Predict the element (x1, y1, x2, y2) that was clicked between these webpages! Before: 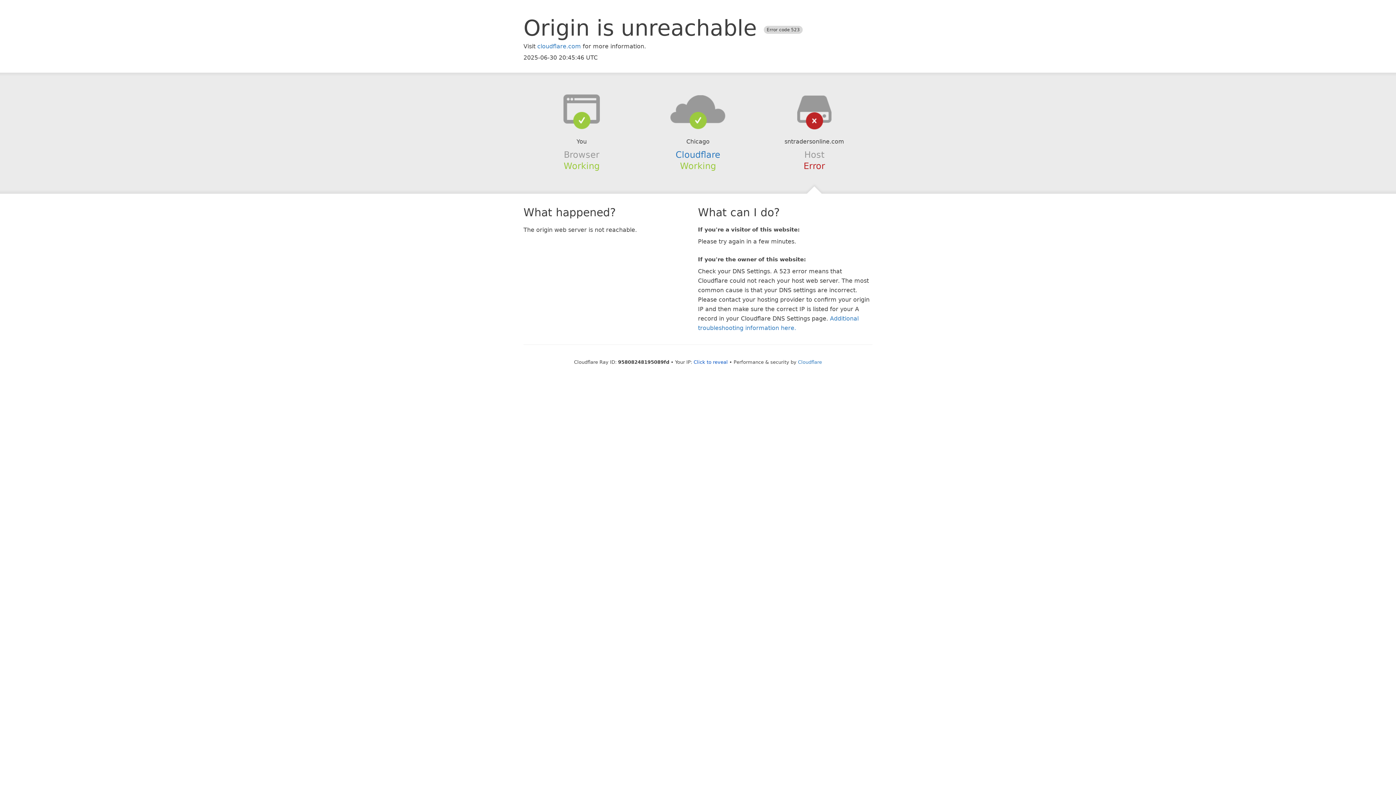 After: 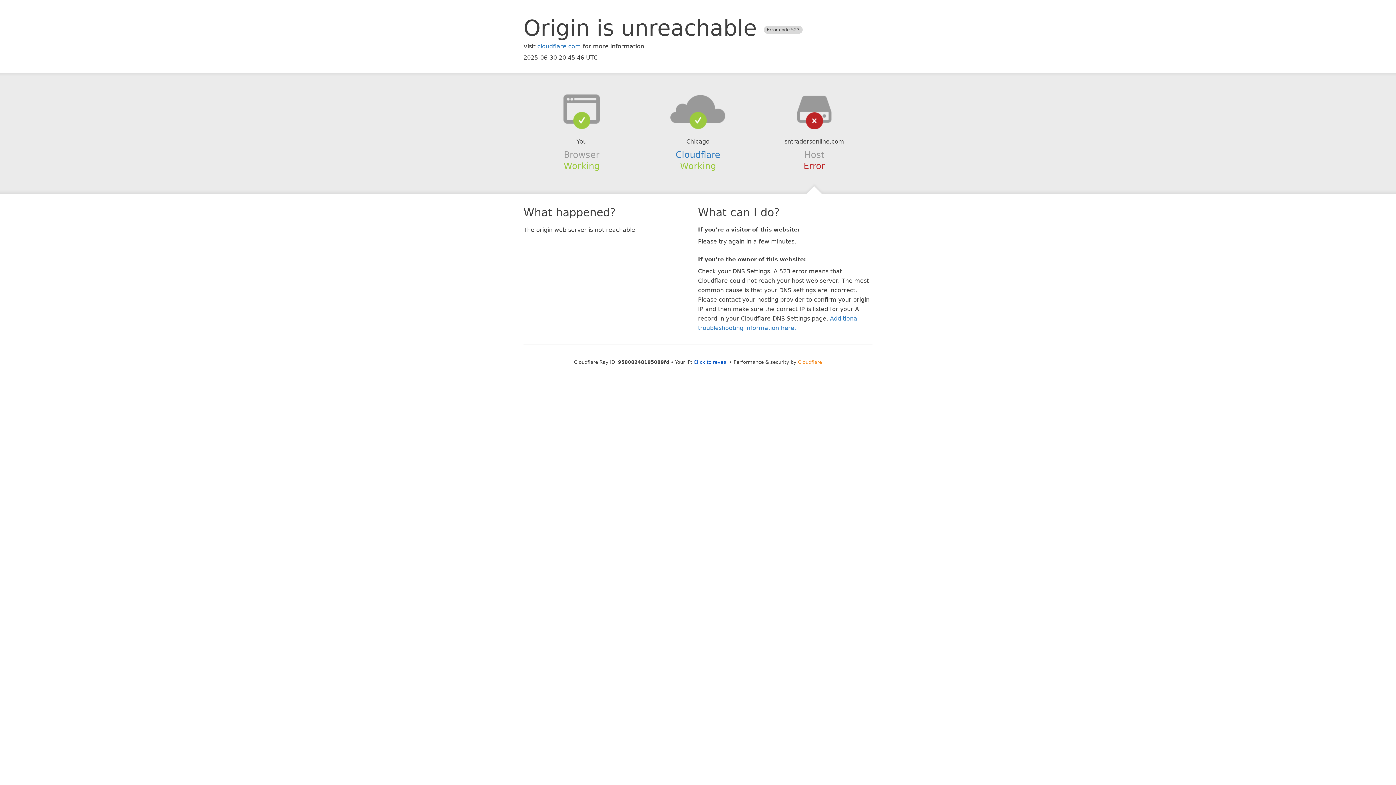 Action: bbox: (798, 359, 822, 364) label: Cloudflare